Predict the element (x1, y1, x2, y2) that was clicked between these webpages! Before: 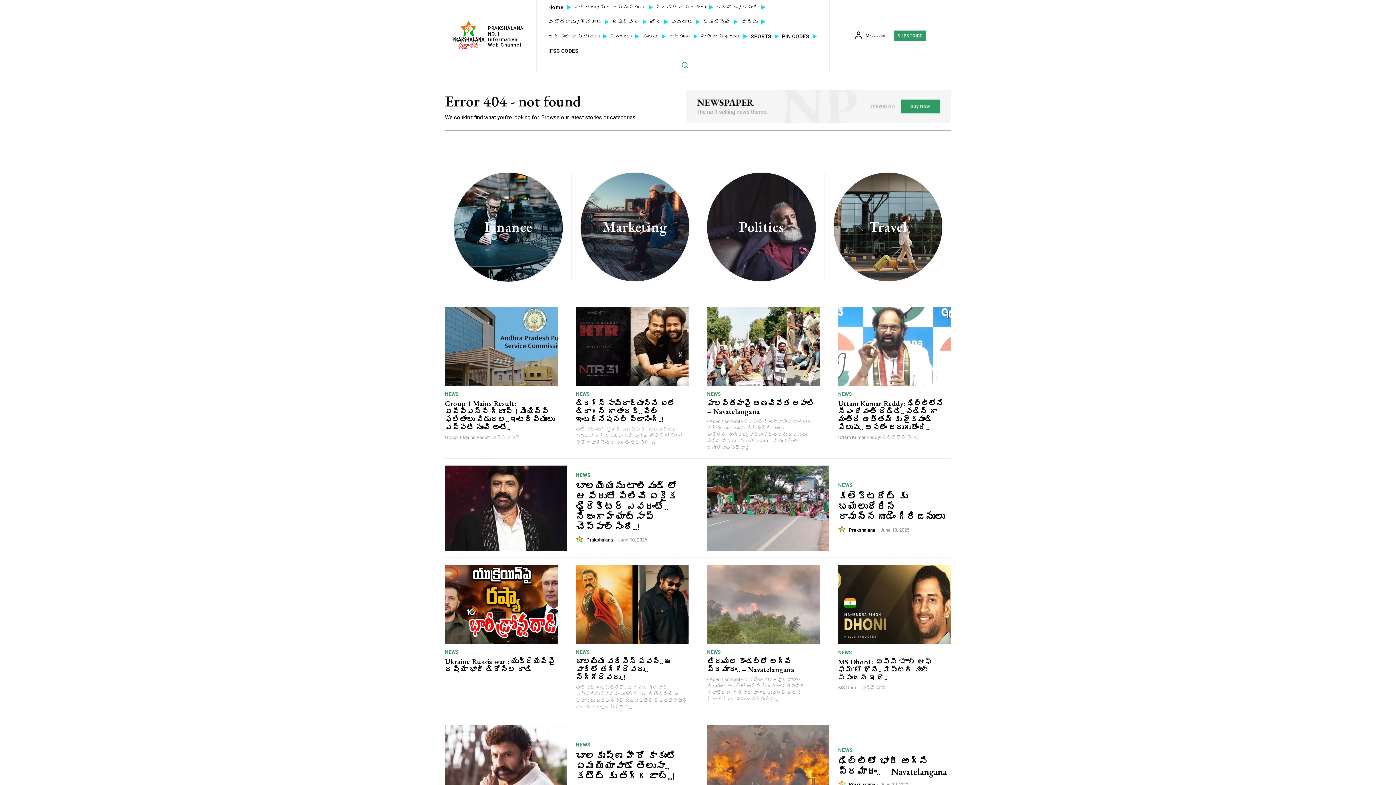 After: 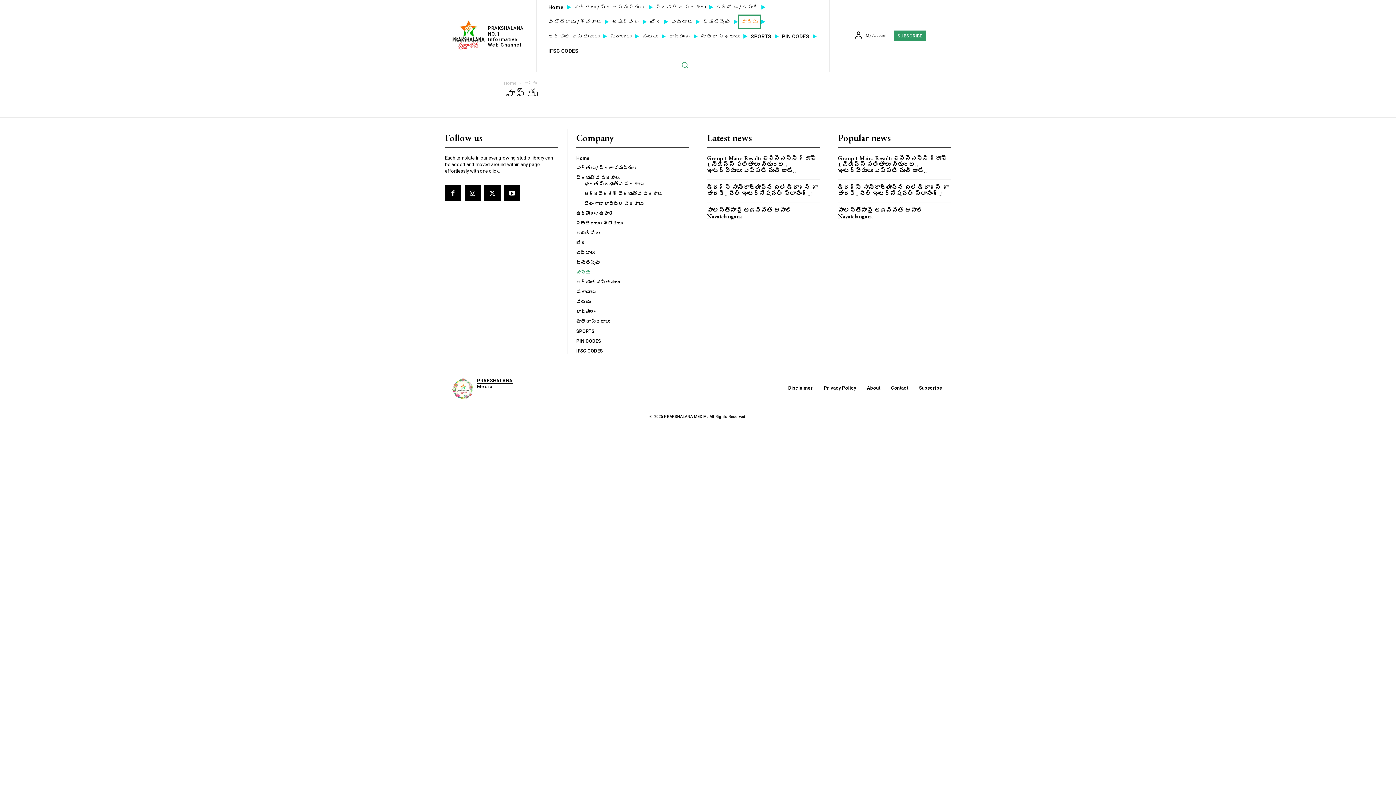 Action: label: వాస్తు bbox: (738, 14, 761, 29)